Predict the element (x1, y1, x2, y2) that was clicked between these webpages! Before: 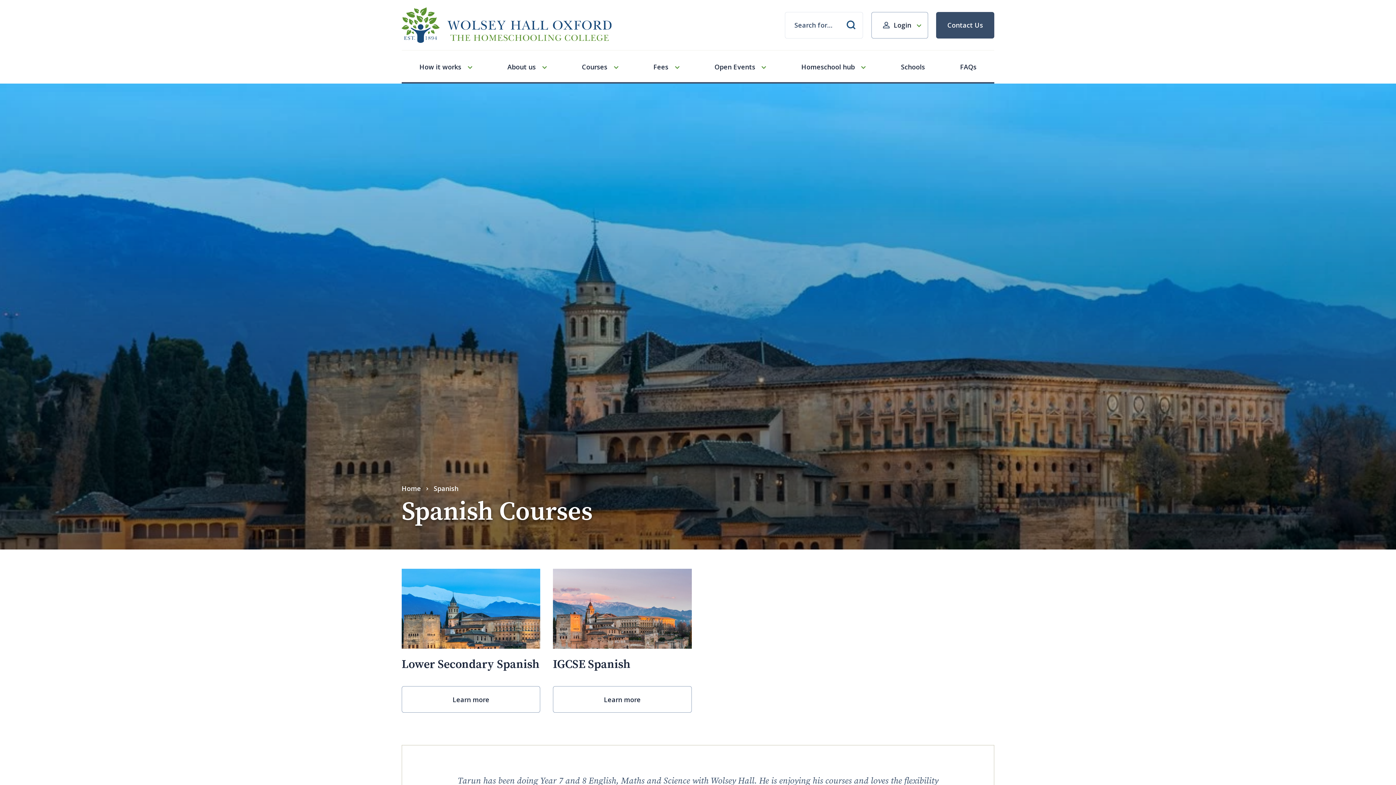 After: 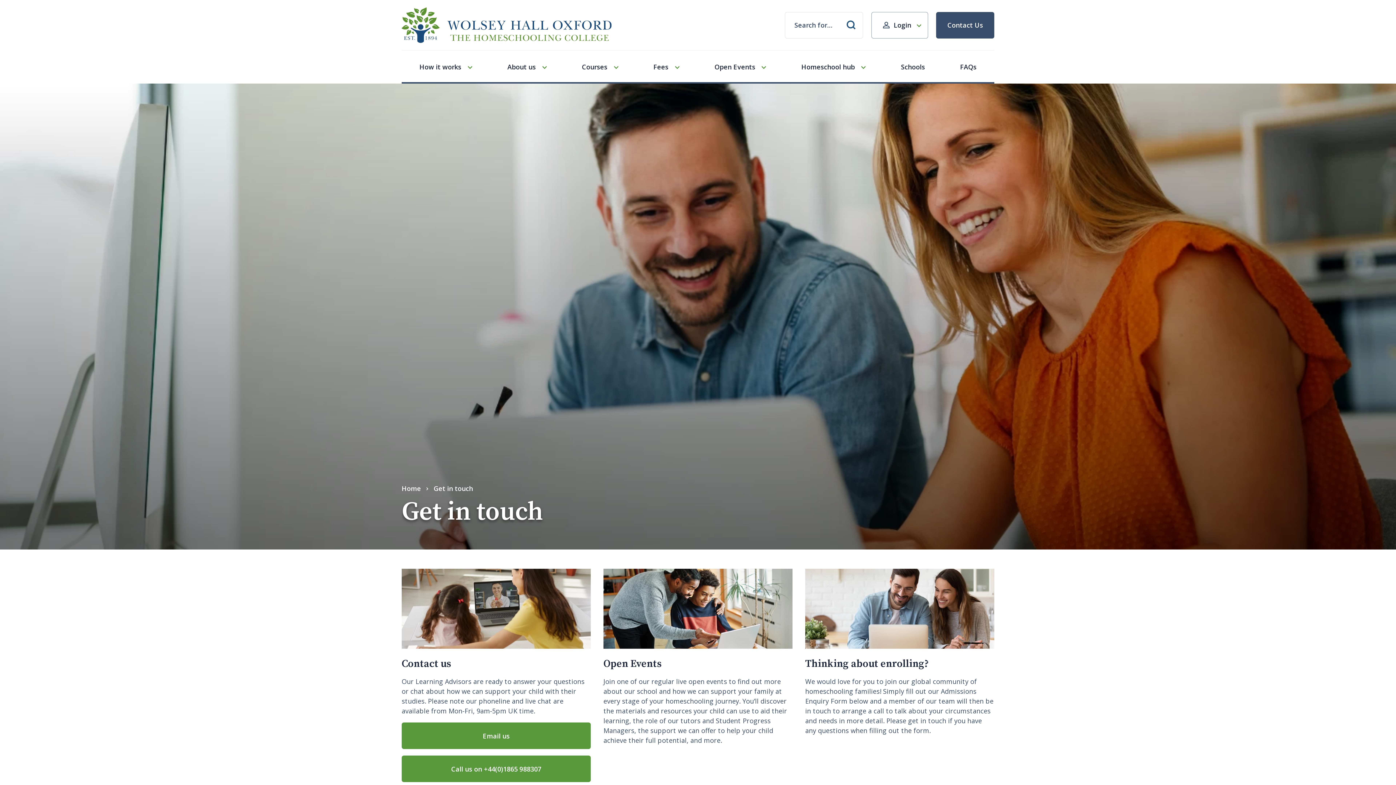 Action: label: Contact Us bbox: (936, 11, 994, 38)